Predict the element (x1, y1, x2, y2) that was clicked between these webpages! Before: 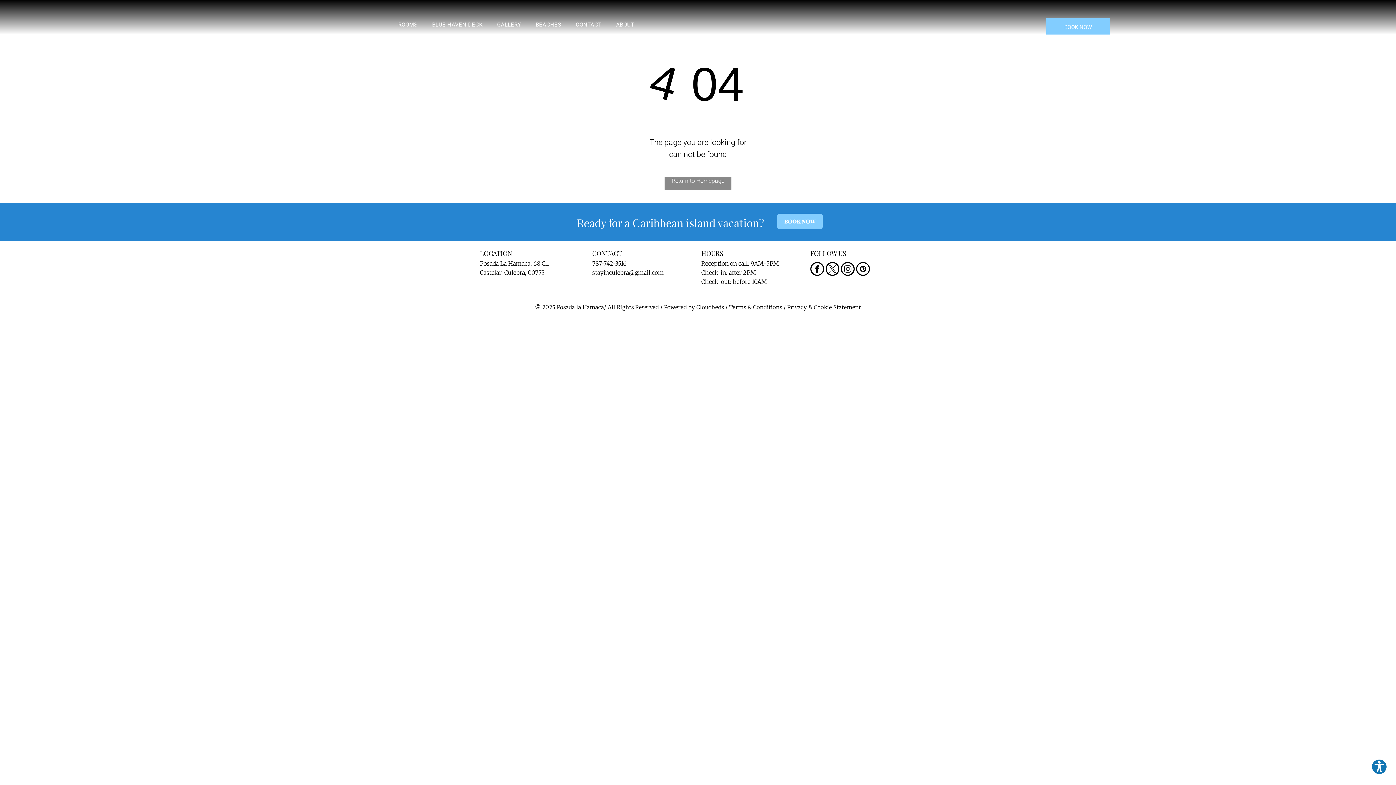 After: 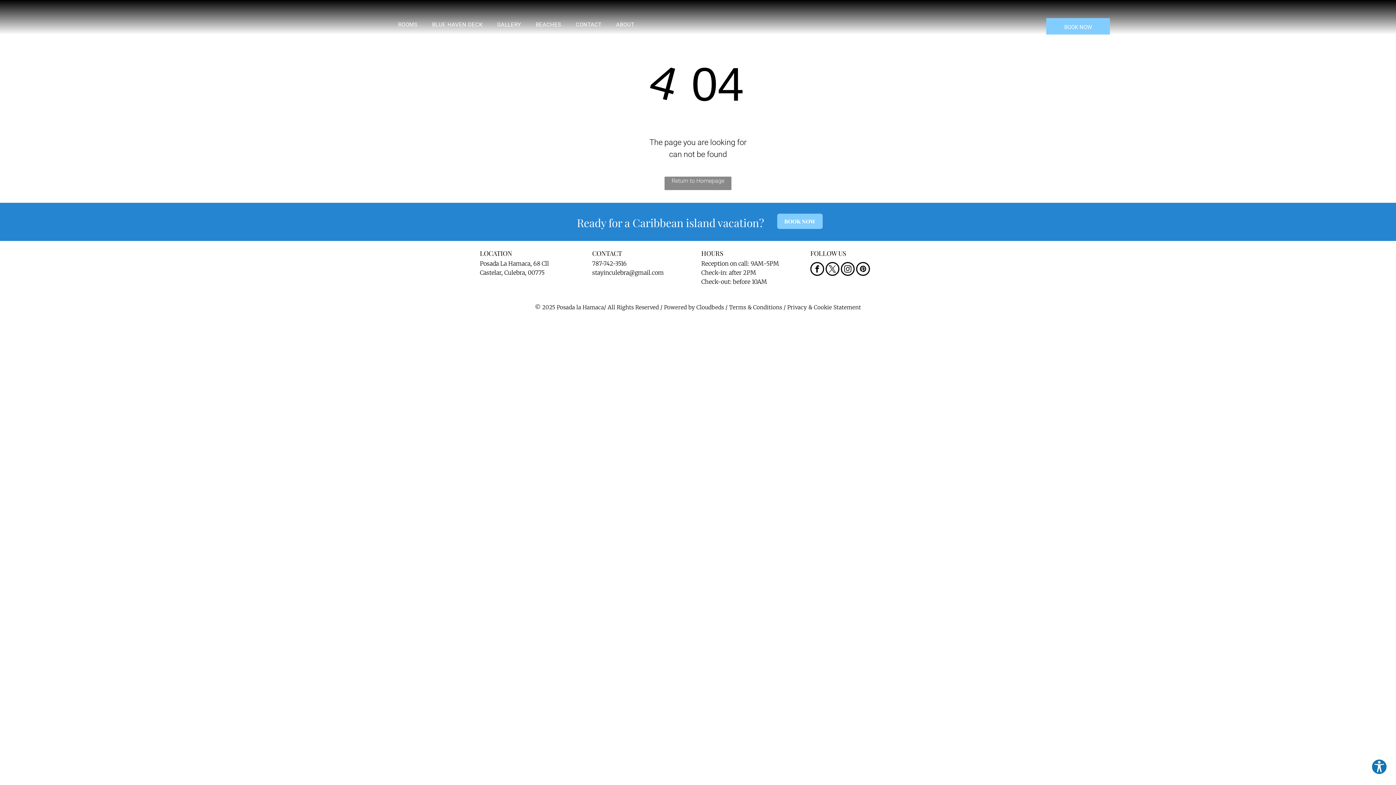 Action: bbox: (856, 262, 870, 277) label: pinterest